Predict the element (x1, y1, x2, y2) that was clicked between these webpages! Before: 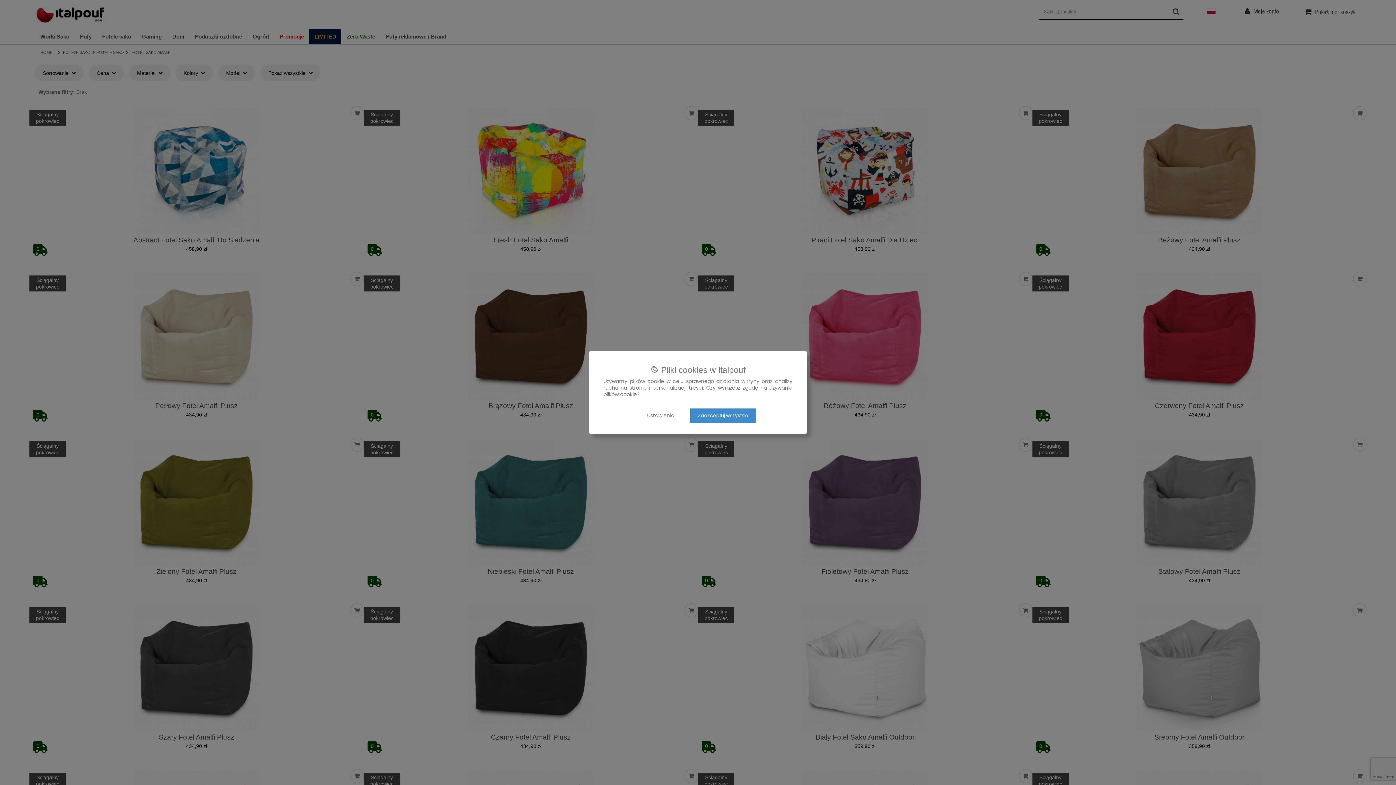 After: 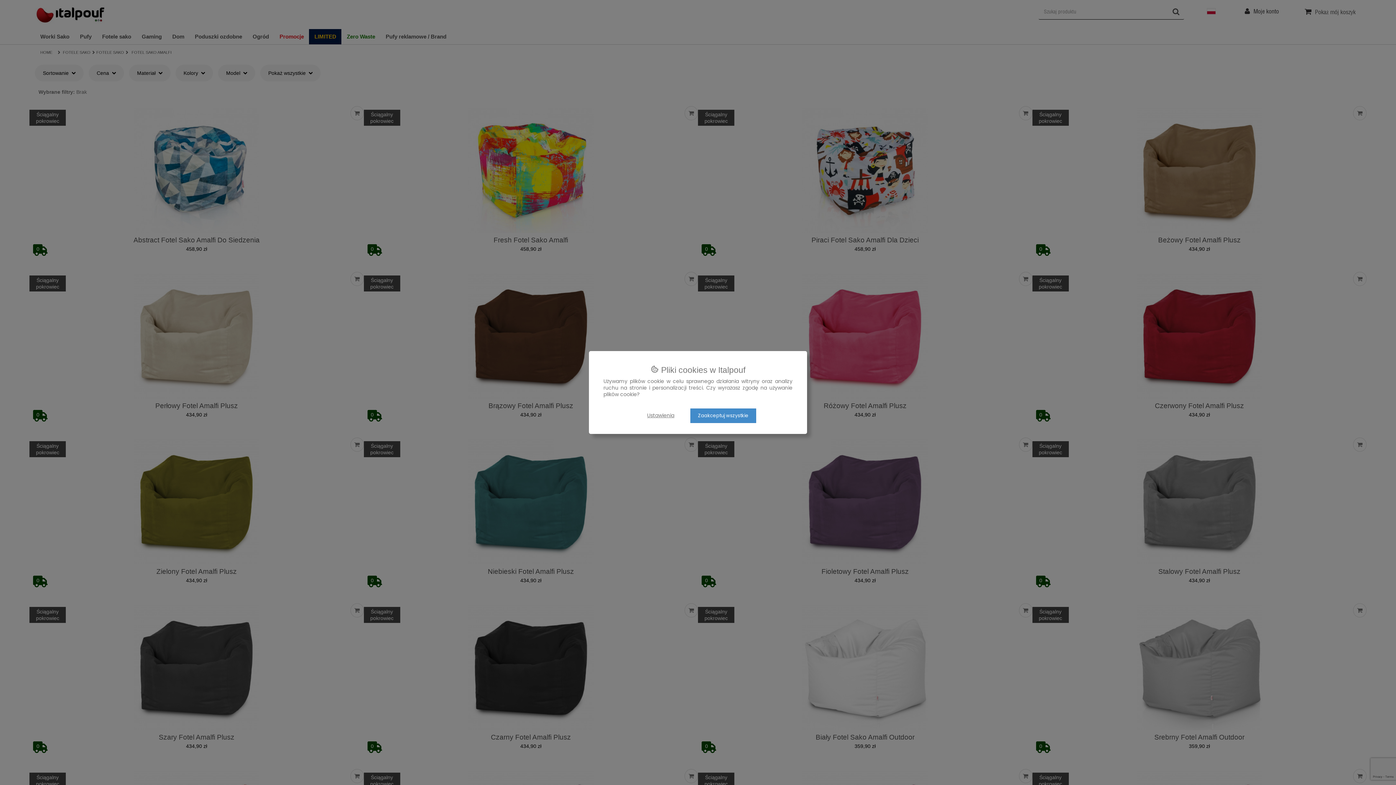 Action: bbox: (1338, 754, 1360, 776)